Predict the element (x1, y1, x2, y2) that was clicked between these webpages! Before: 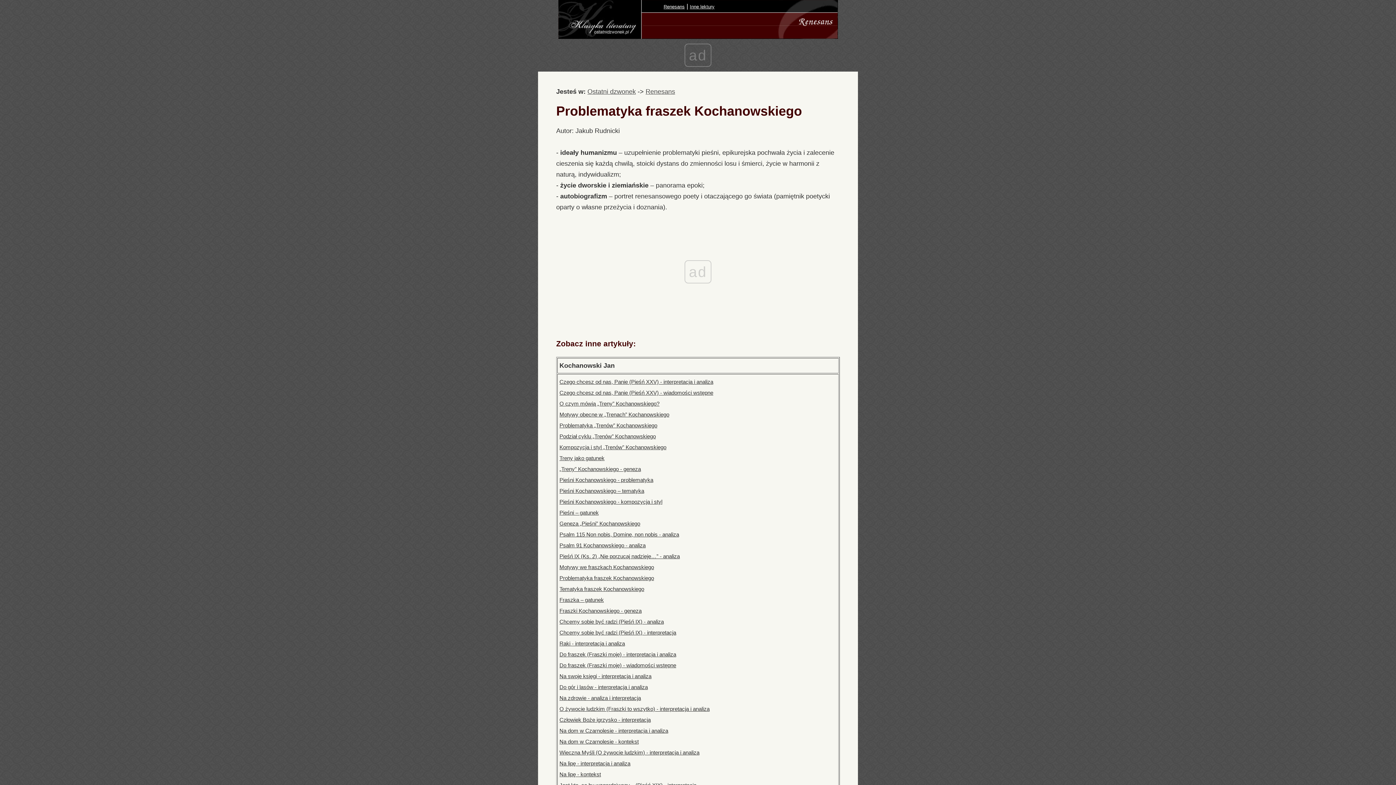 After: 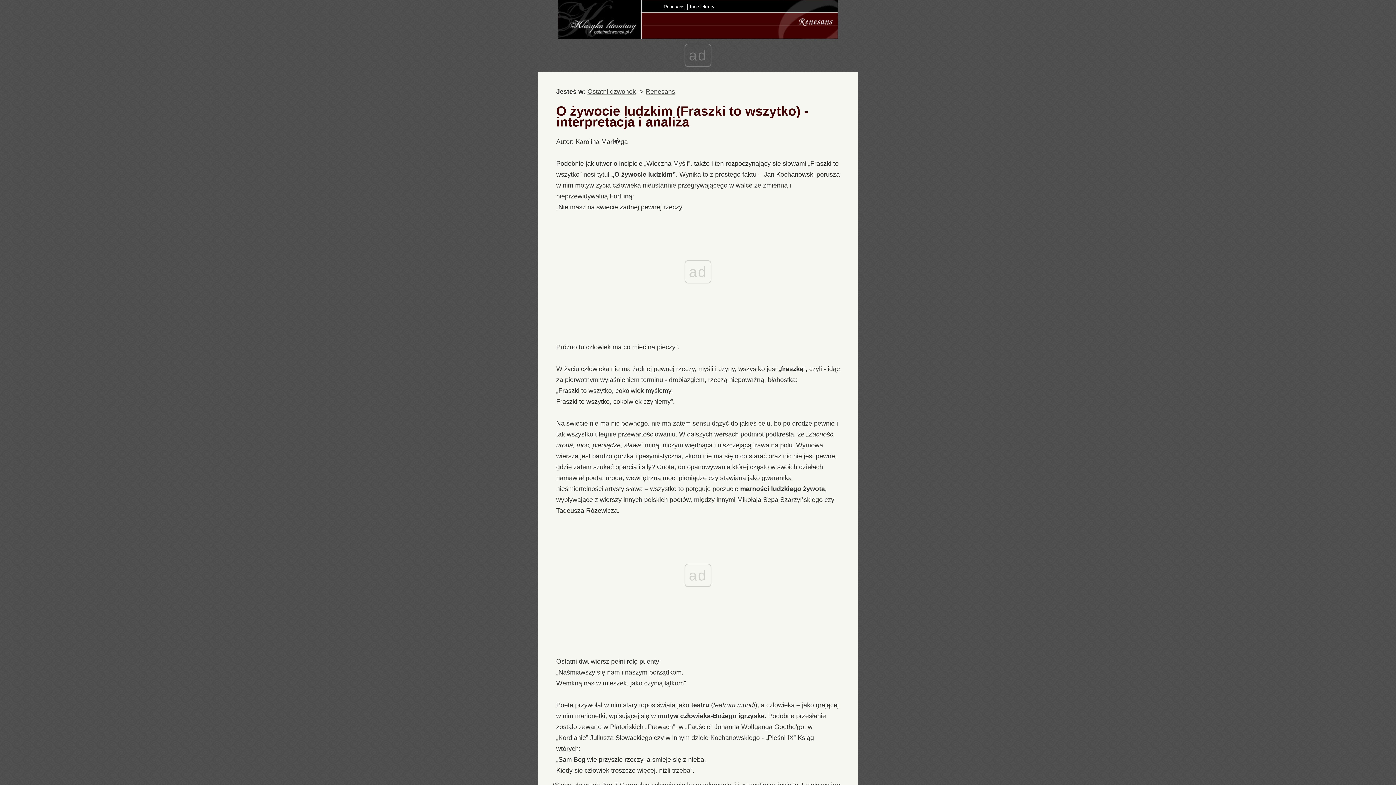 Action: label: O żywocie ludzkim (Fraszki to wszytko) - interpretacja i analiza bbox: (559, 706, 709, 712)